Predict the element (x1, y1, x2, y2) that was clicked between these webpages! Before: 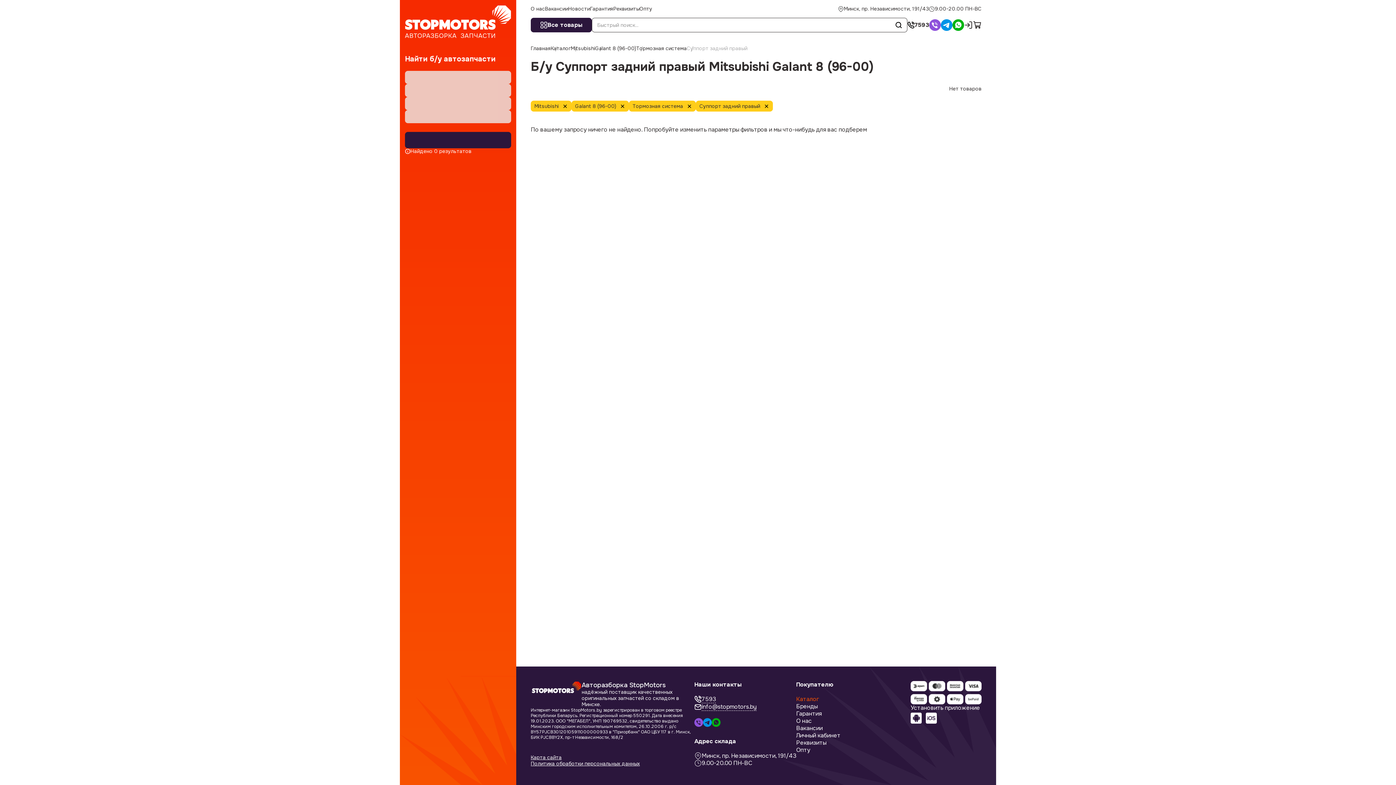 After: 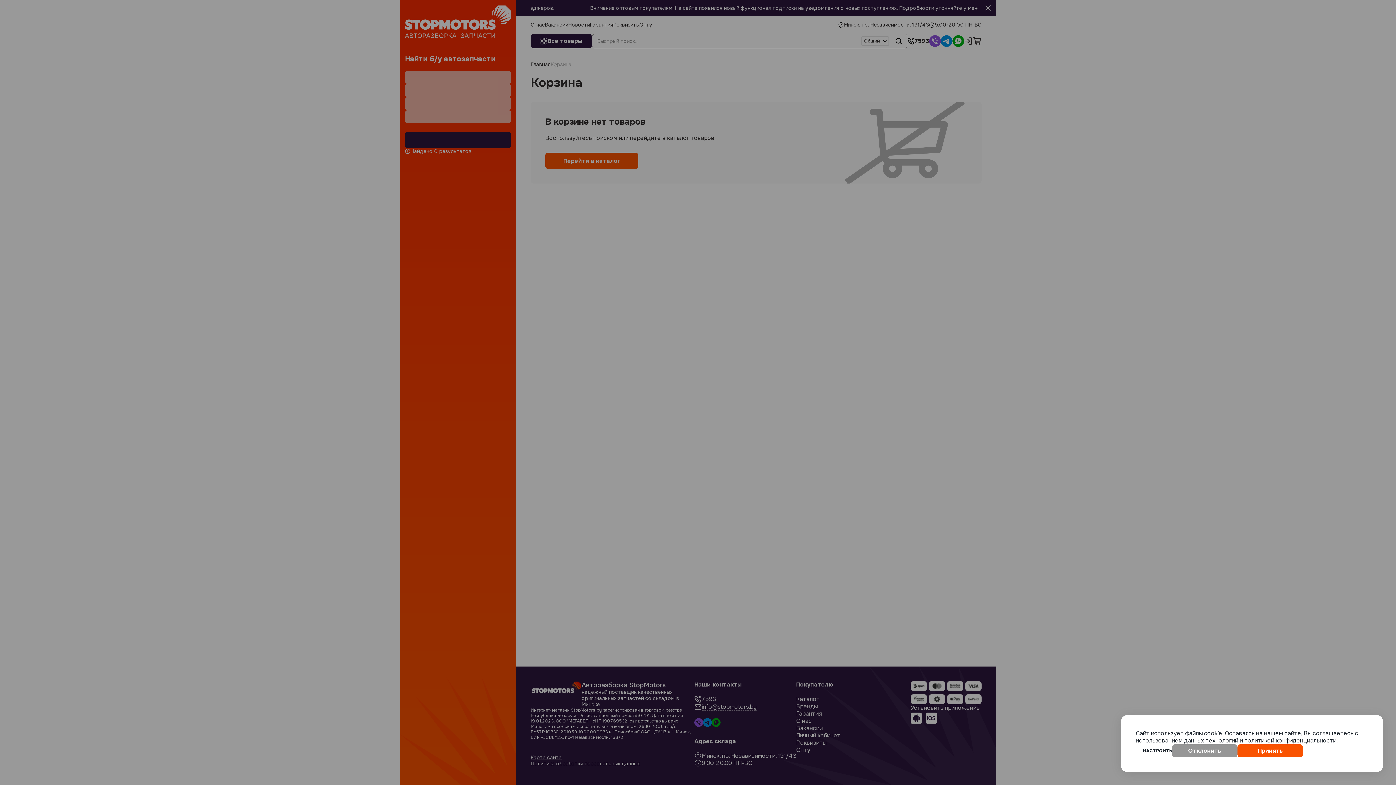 Action: bbox: (973, 20, 981, 29)